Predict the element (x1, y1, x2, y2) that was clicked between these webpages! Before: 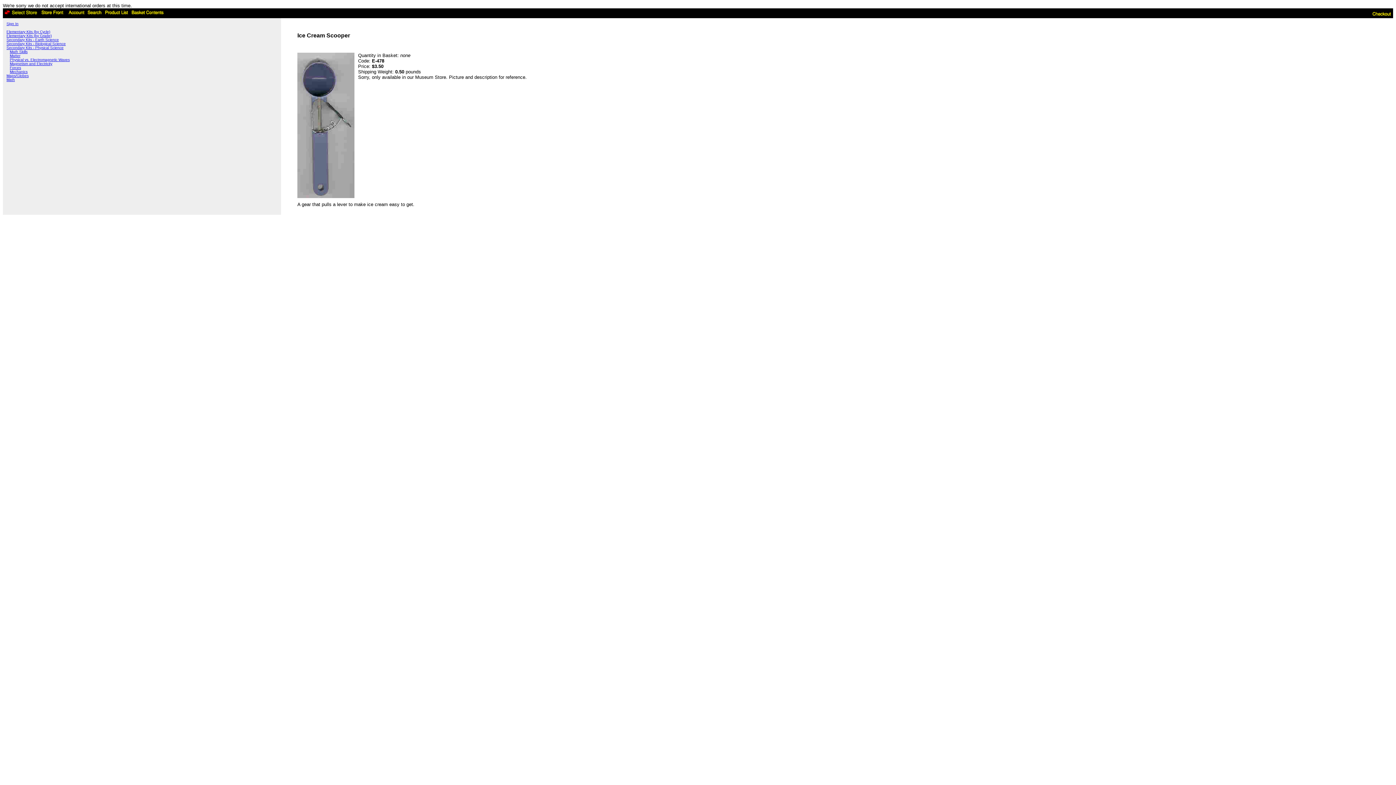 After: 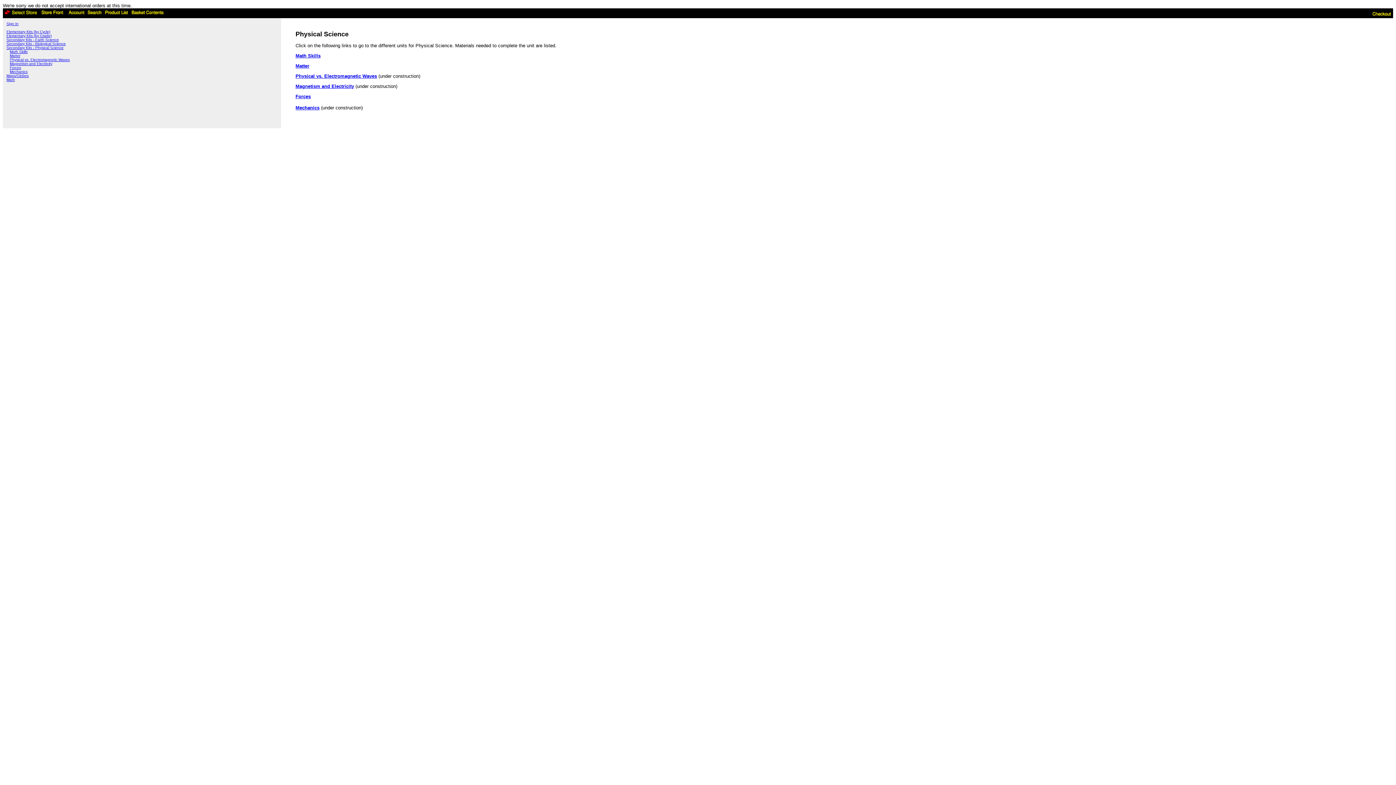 Action: bbox: (6, 45, 63, 49) label: Secondary Kits - Physical Science